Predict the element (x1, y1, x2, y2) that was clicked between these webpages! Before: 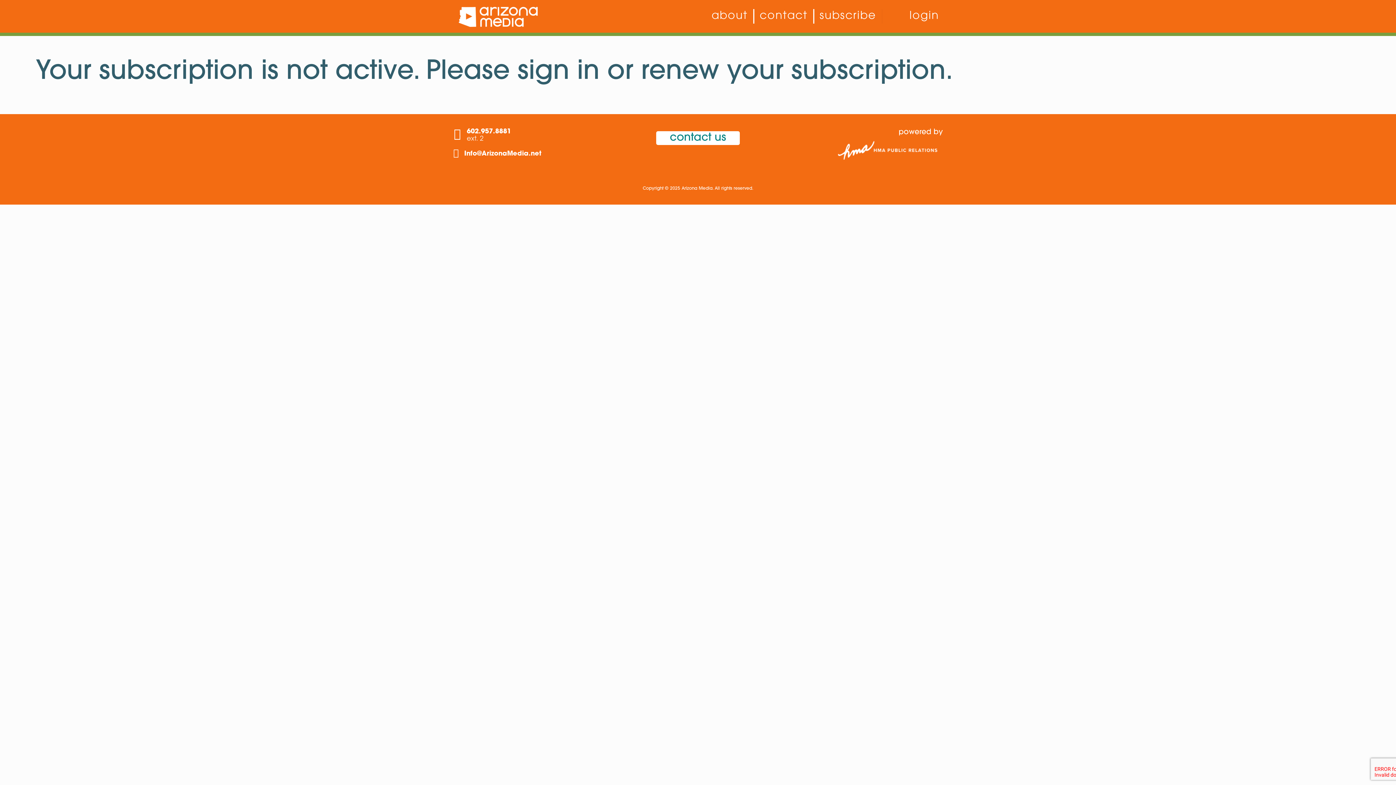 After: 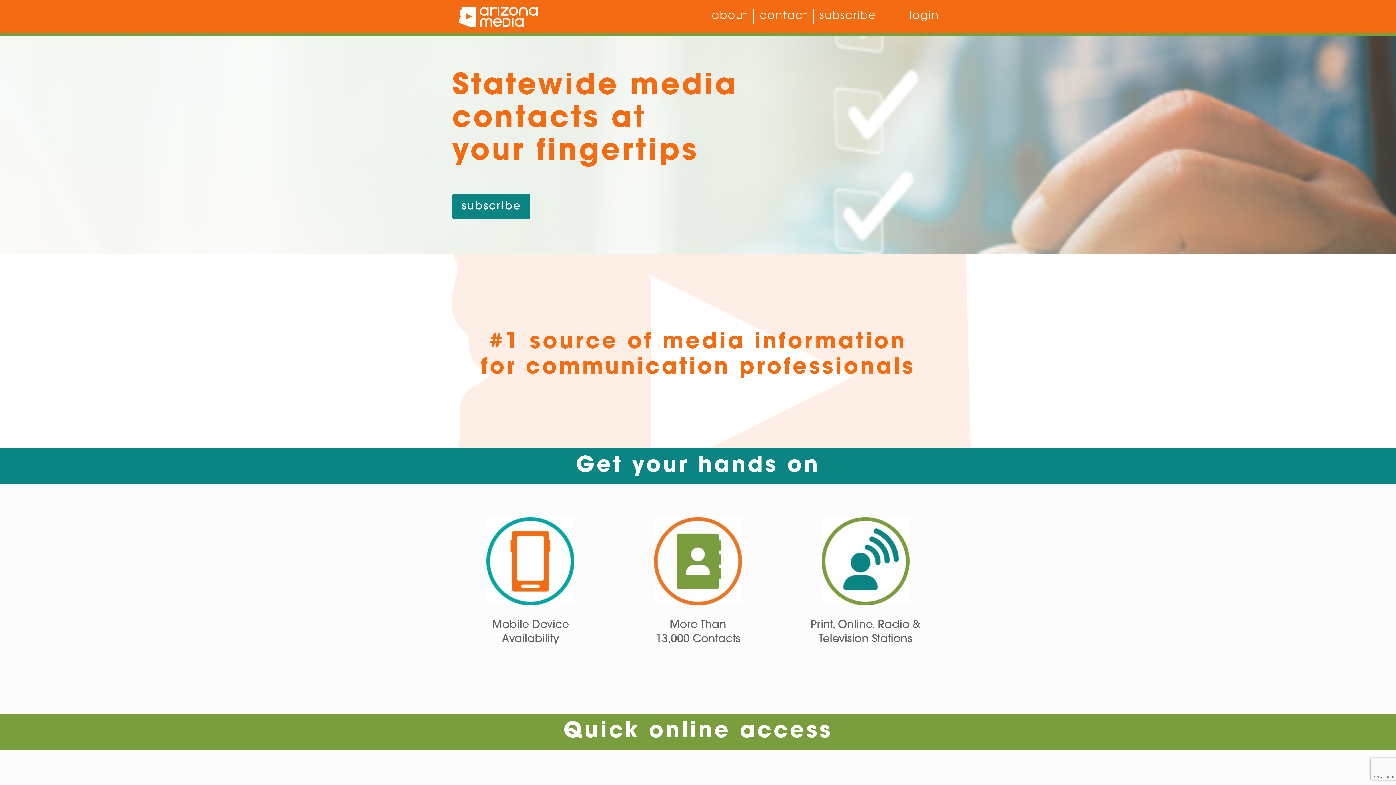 Action: bbox: (458, 0, 537, 32)